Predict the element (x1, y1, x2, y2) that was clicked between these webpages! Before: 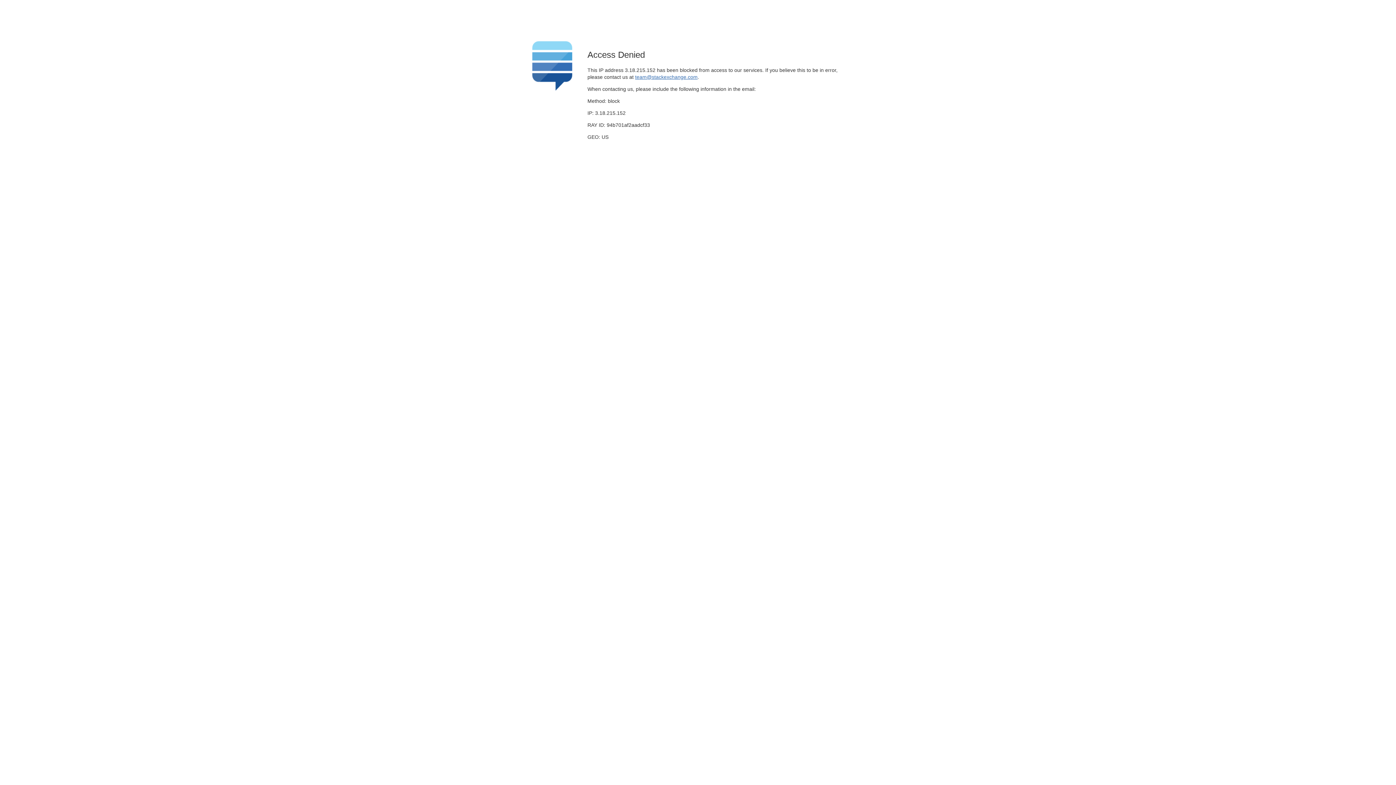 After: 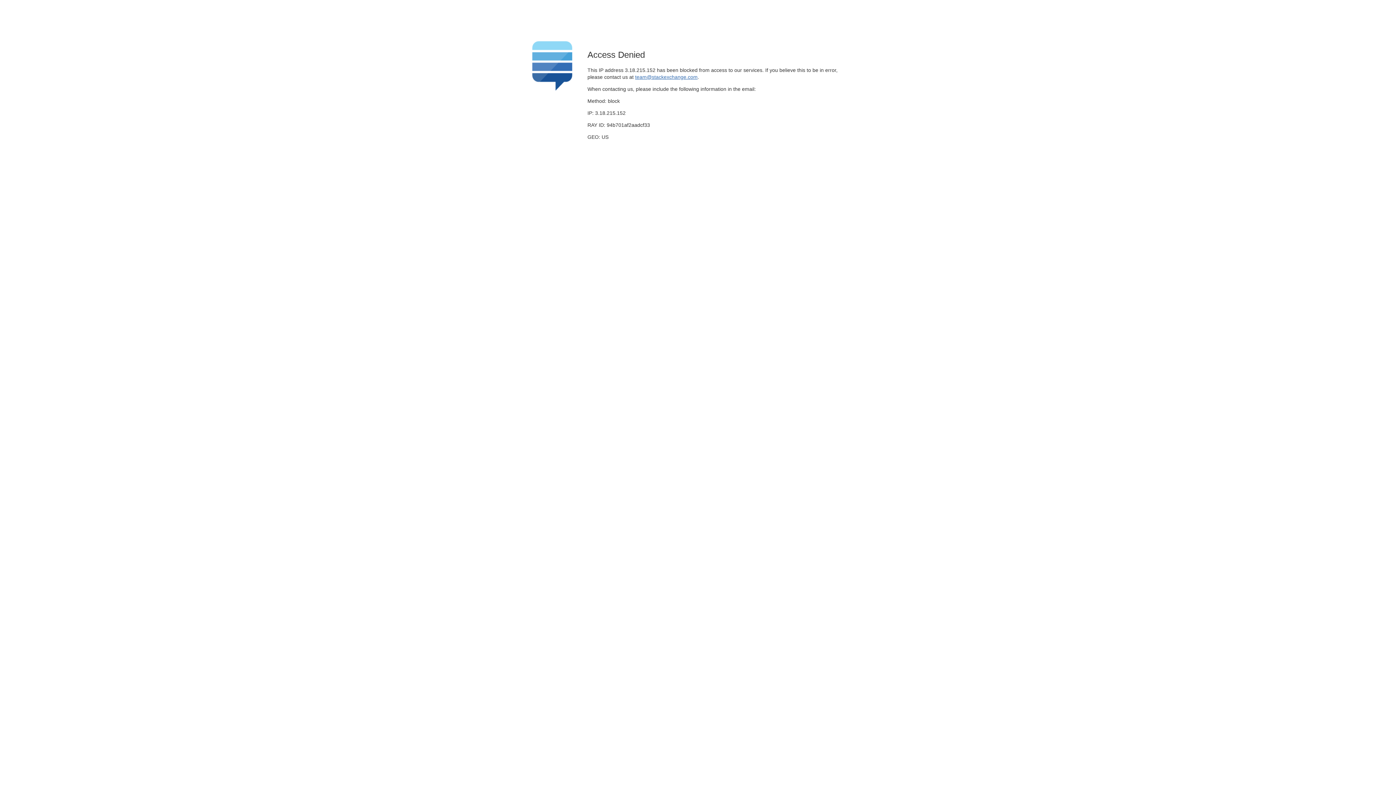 Action: label: team@stackexchange.com bbox: (635, 74, 697, 79)